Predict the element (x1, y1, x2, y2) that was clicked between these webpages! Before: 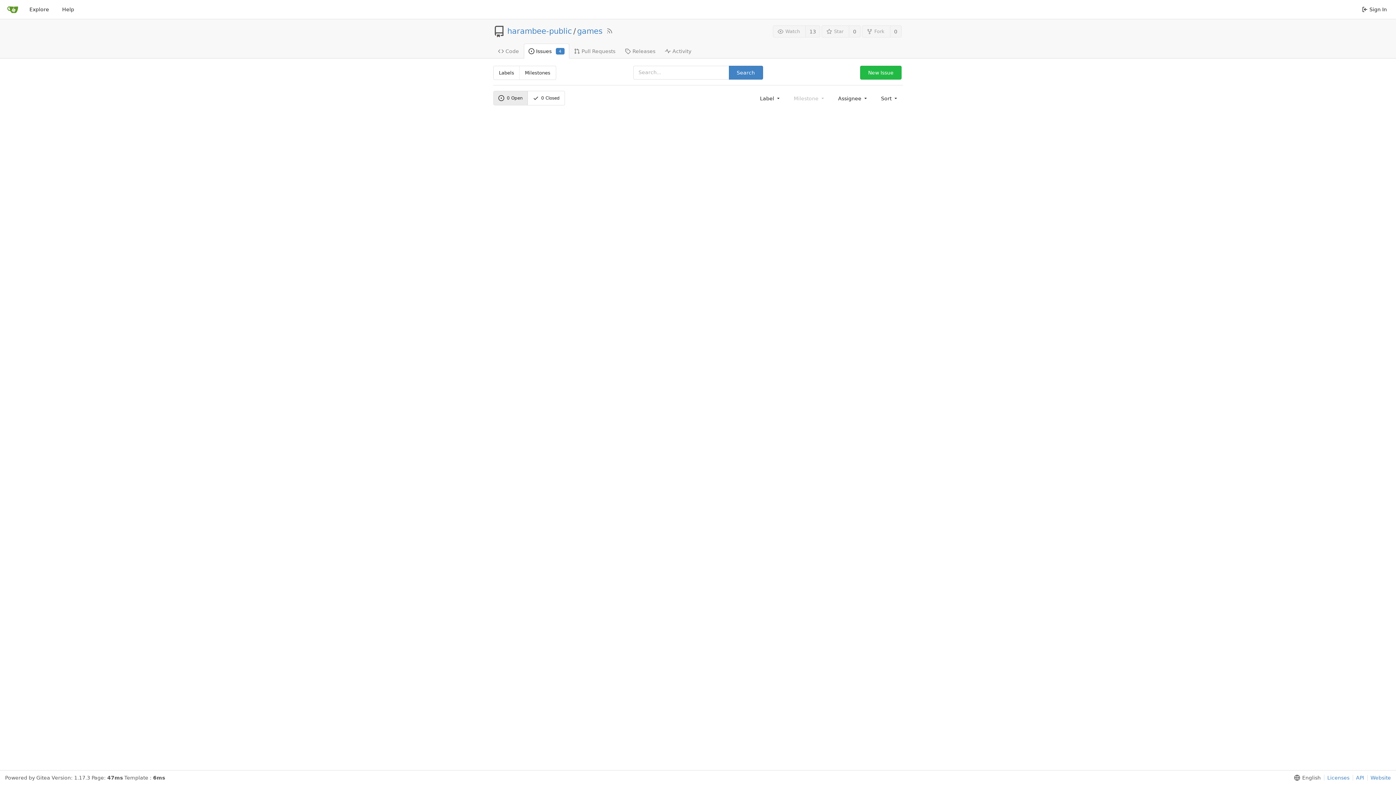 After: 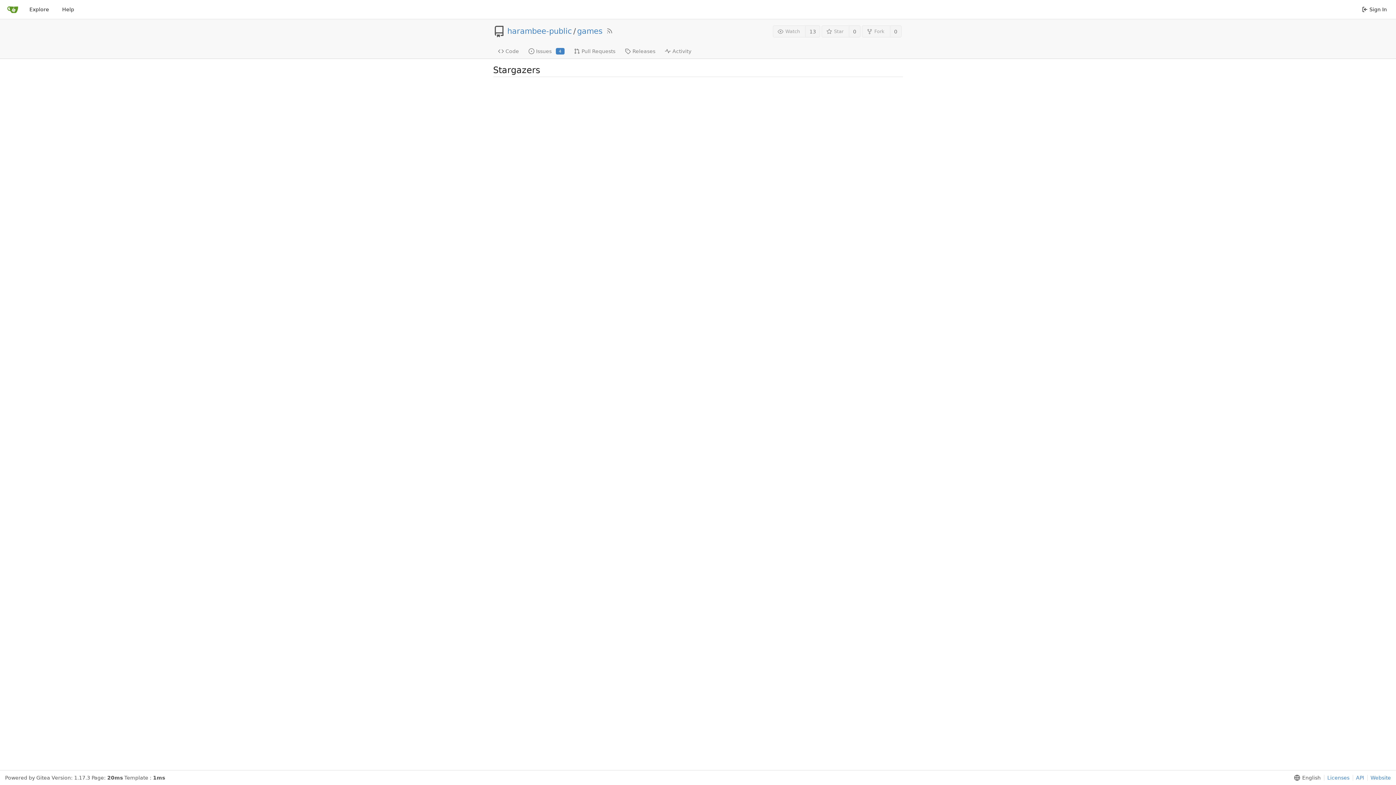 Action: label: 0 bbox: (849, 25, 860, 37)